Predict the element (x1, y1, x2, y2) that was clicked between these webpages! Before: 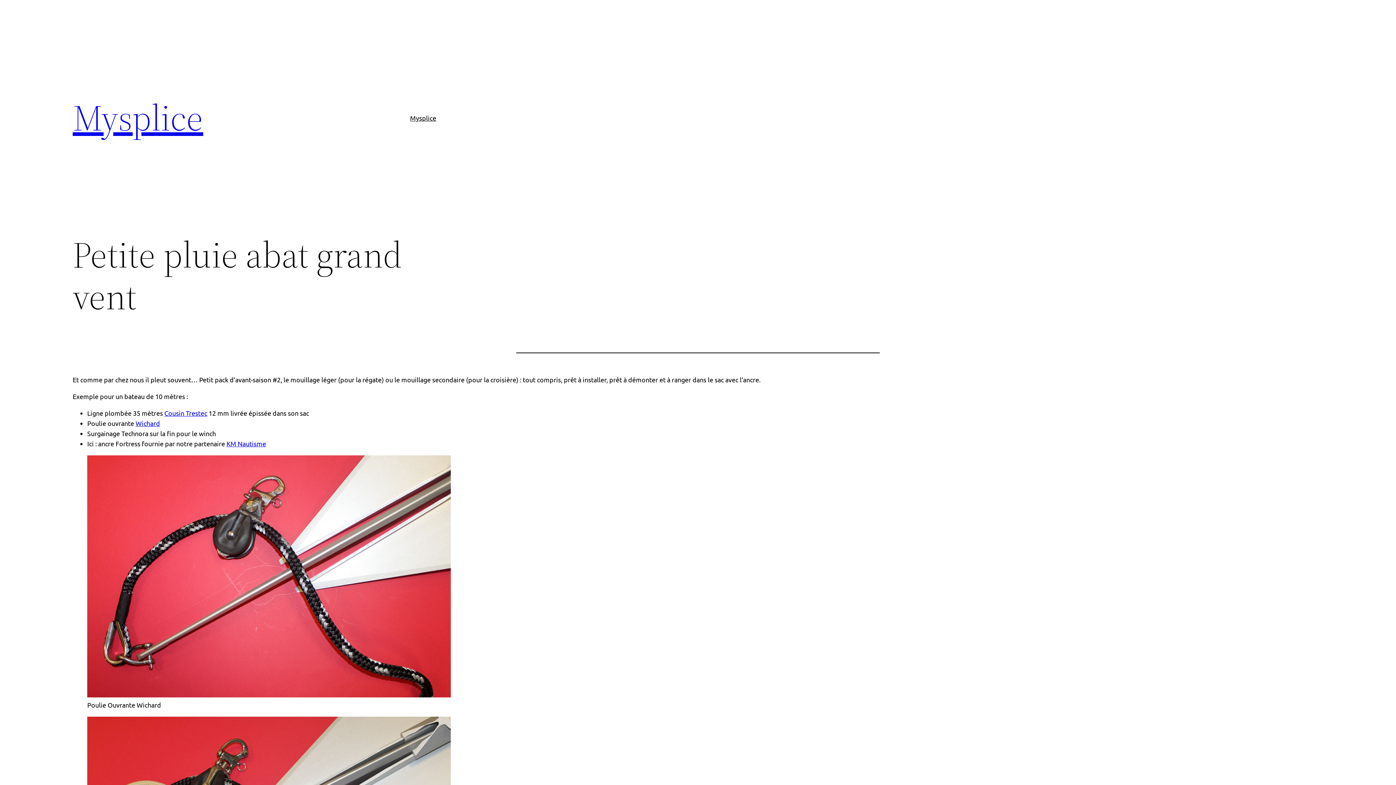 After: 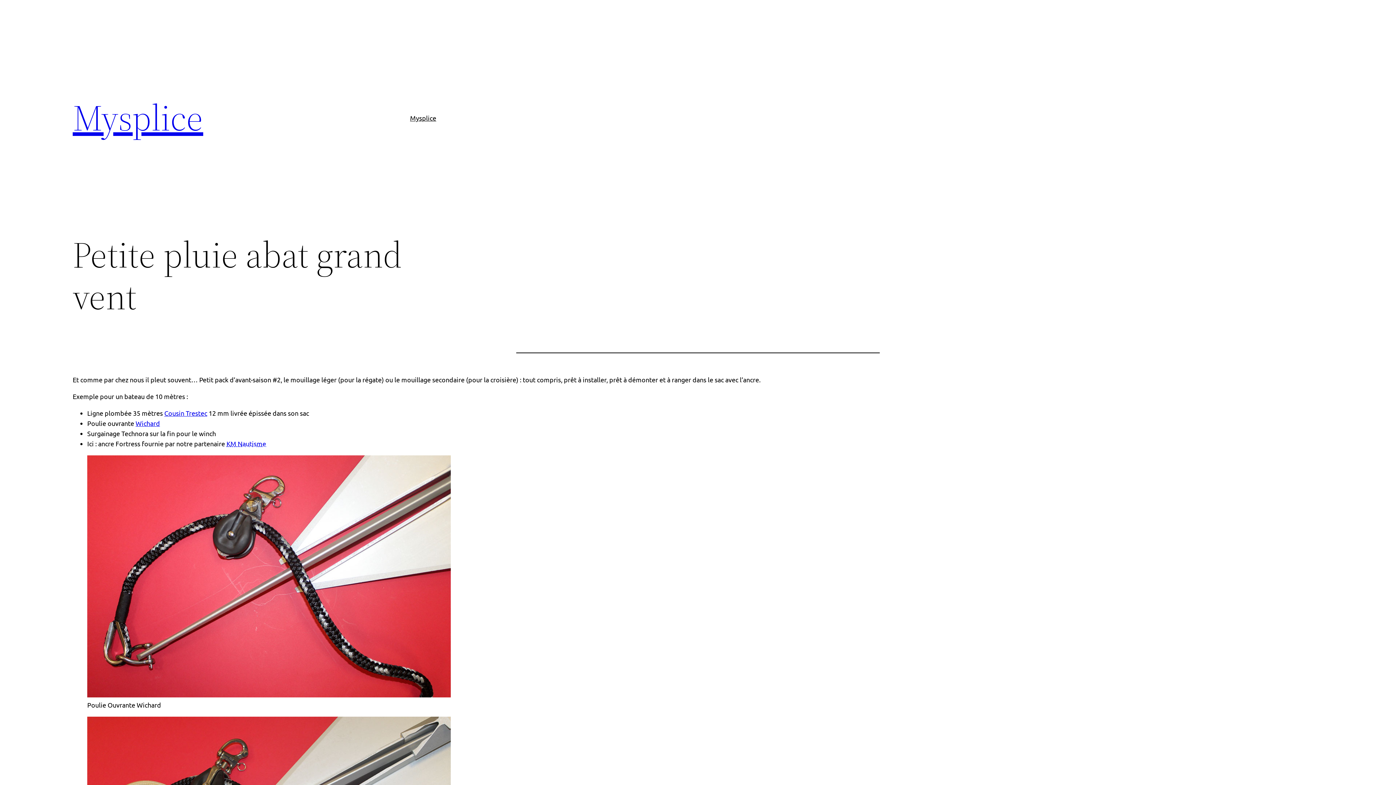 Action: label: KM Nautisme bbox: (226, 440, 266, 447)